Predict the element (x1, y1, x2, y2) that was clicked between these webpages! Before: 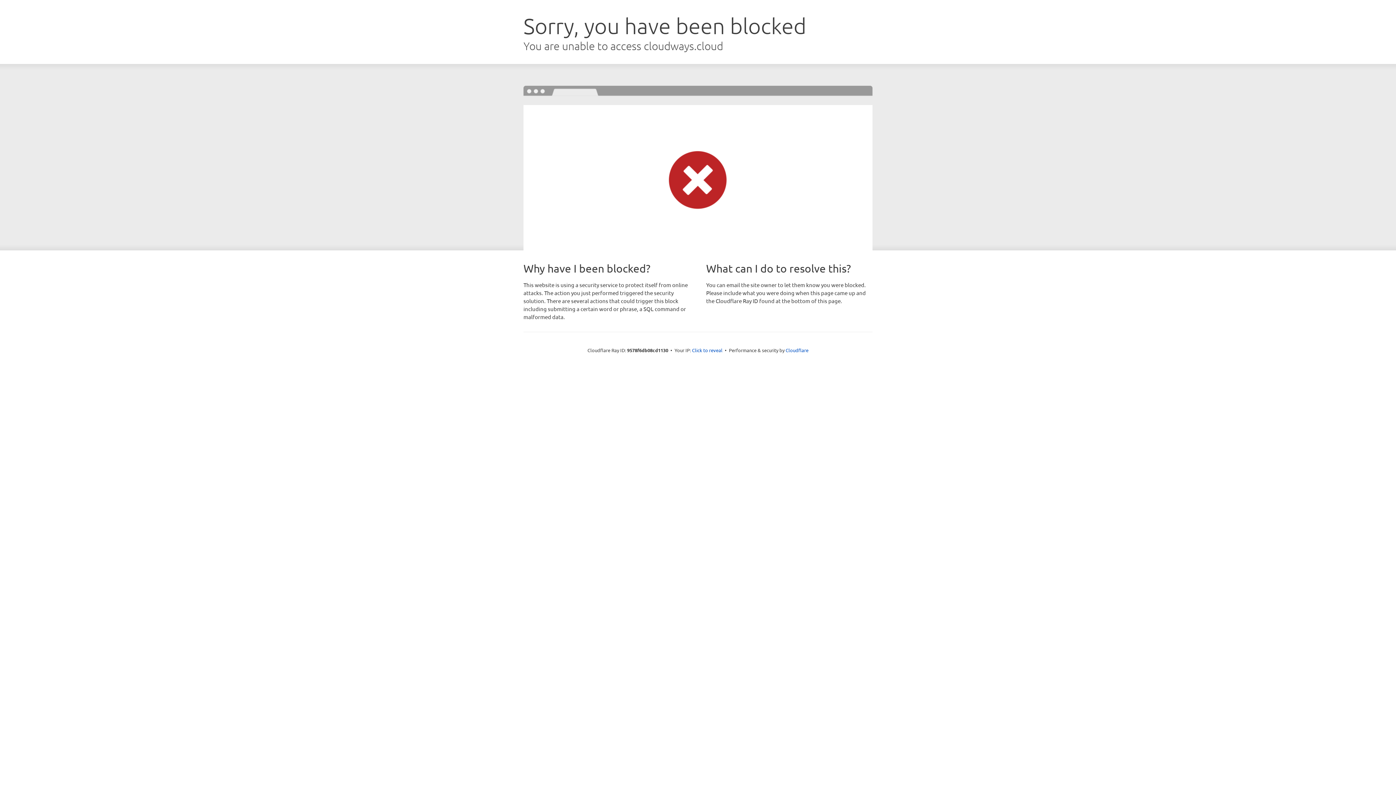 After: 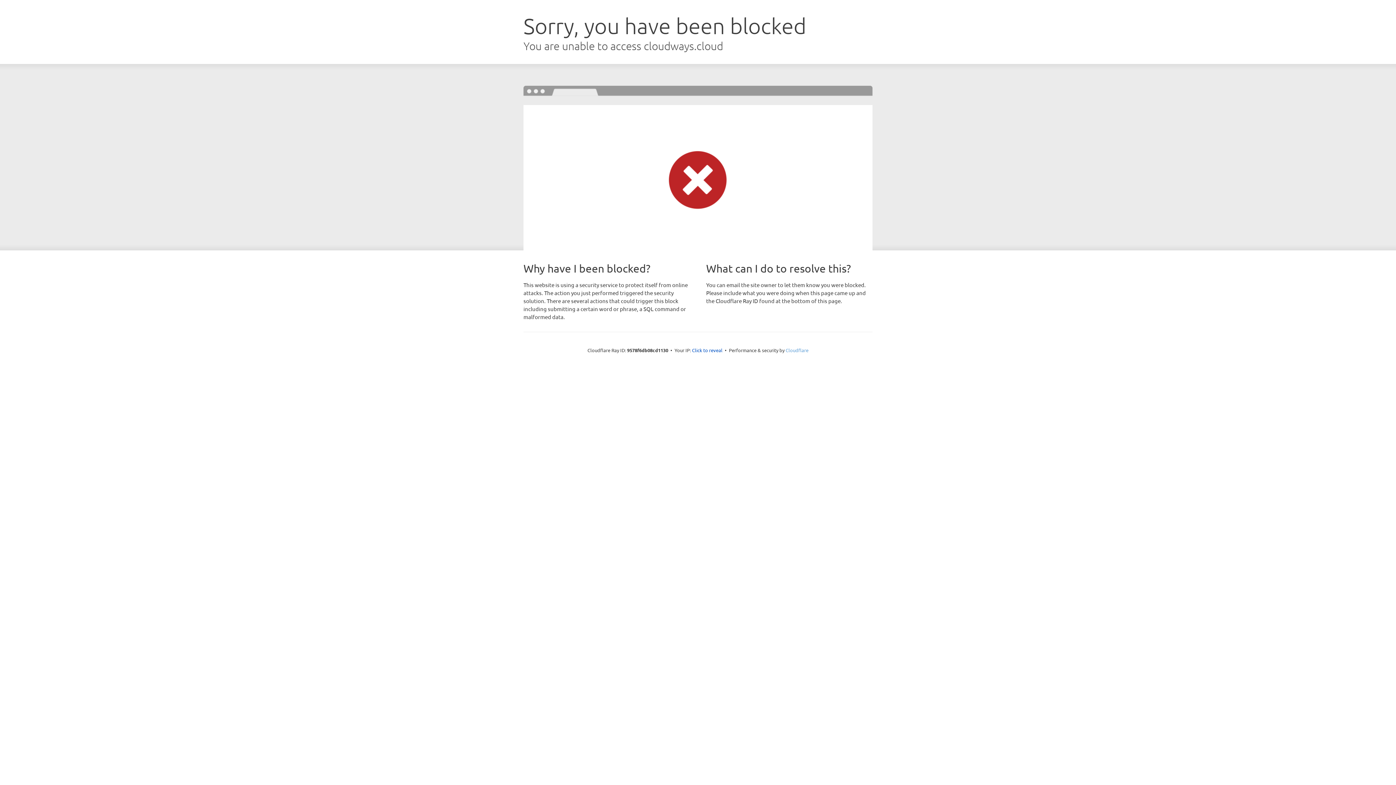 Action: label: Cloudflare bbox: (785, 347, 808, 353)